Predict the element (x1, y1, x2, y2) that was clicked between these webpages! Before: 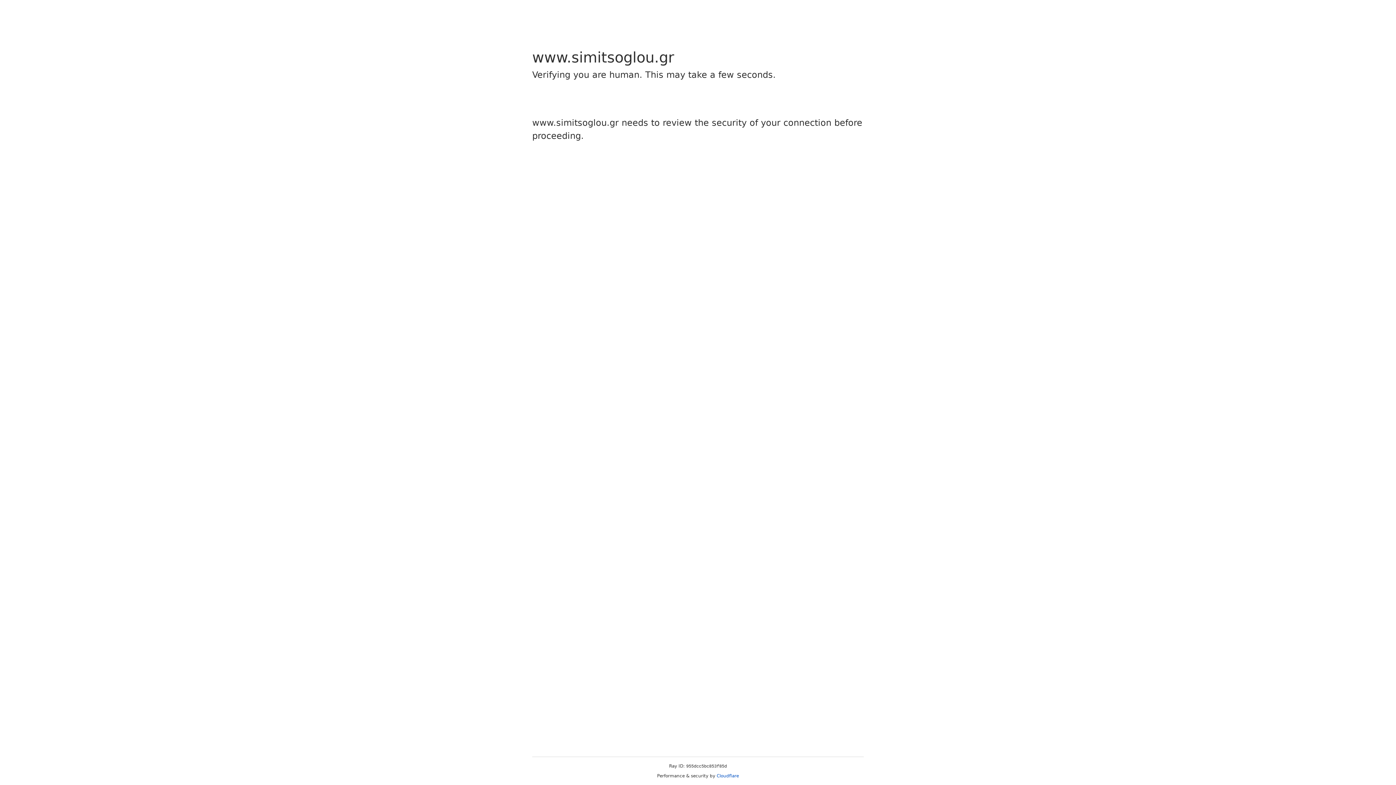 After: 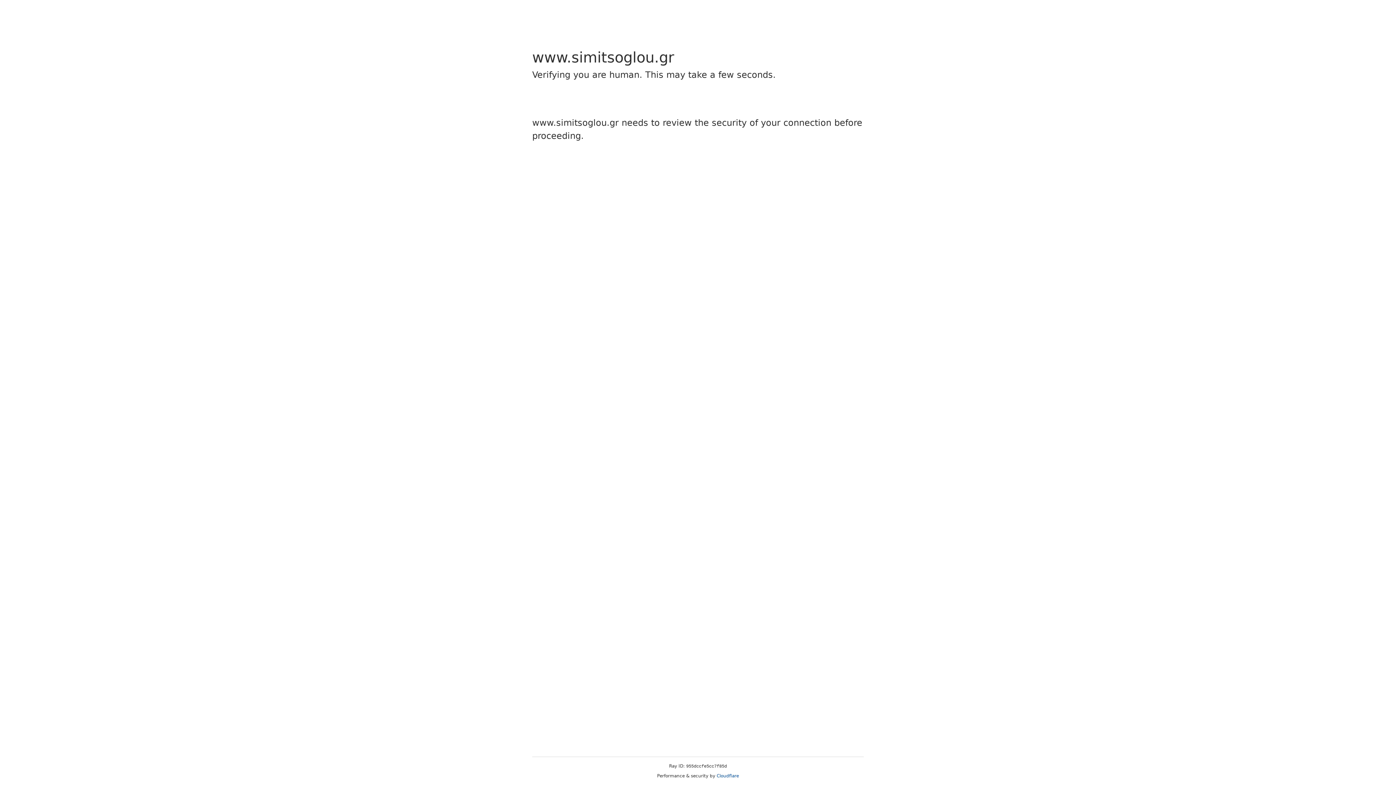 Action: label: Cloudflare bbox: (716, 773, 739, 778)